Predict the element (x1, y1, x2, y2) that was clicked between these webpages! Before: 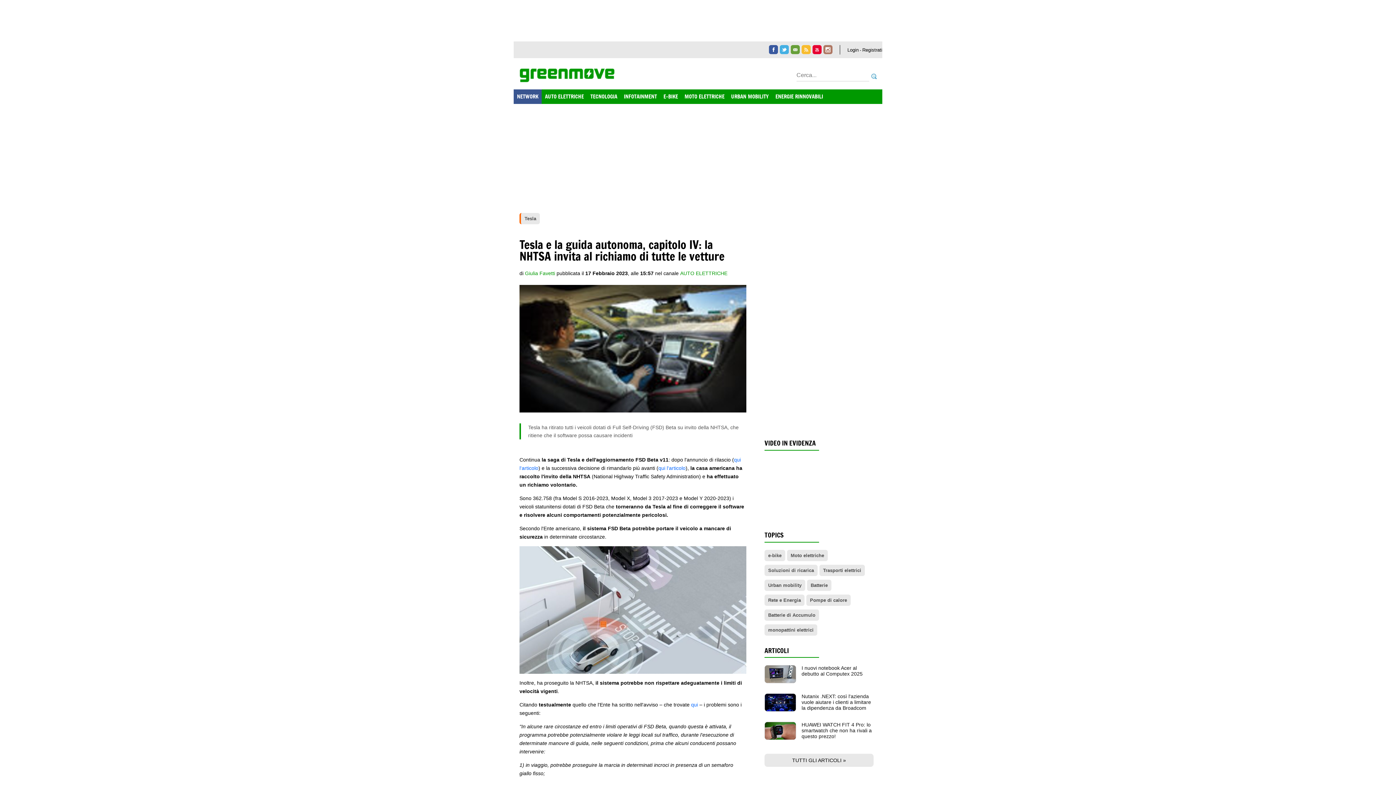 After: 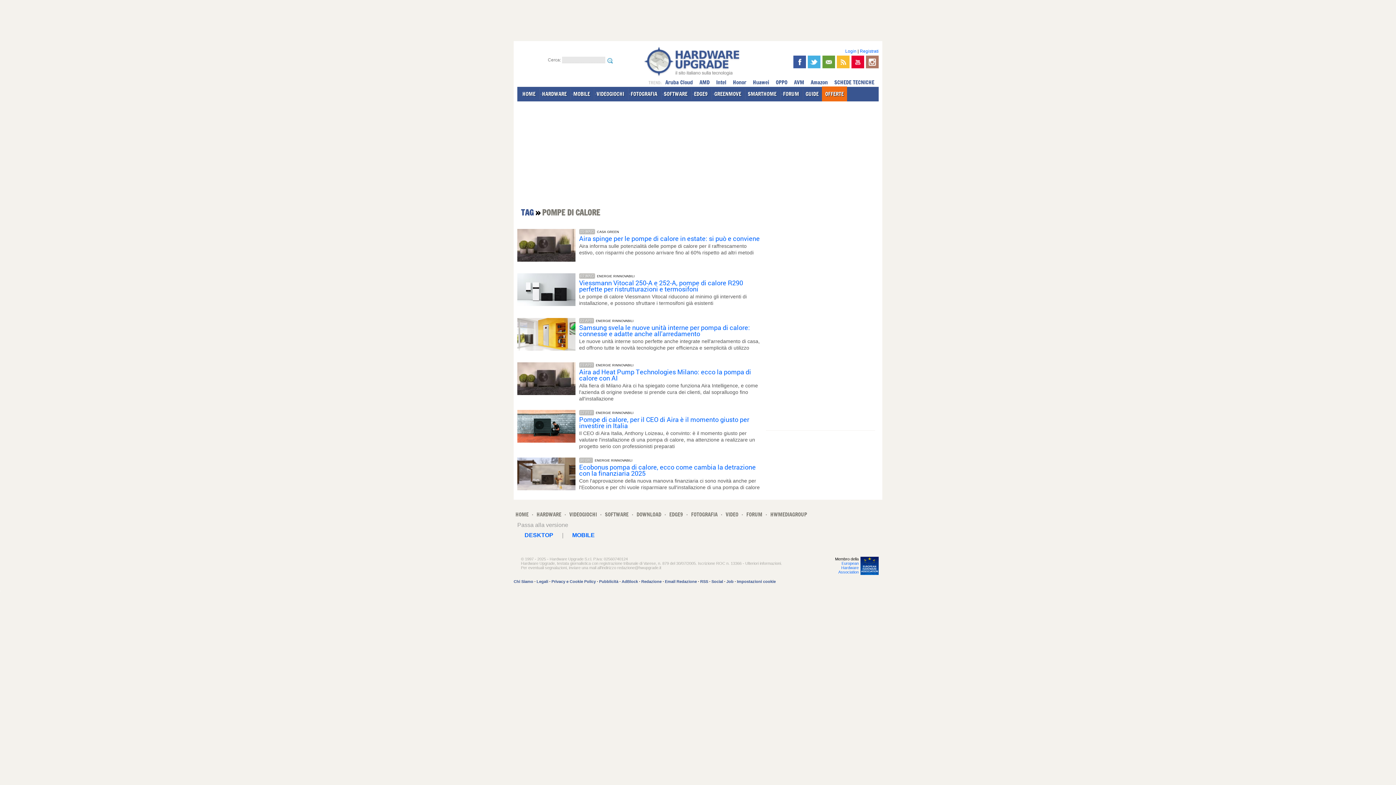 Action: bbox: (810, 597, 847, 603) label: Pompe di calore